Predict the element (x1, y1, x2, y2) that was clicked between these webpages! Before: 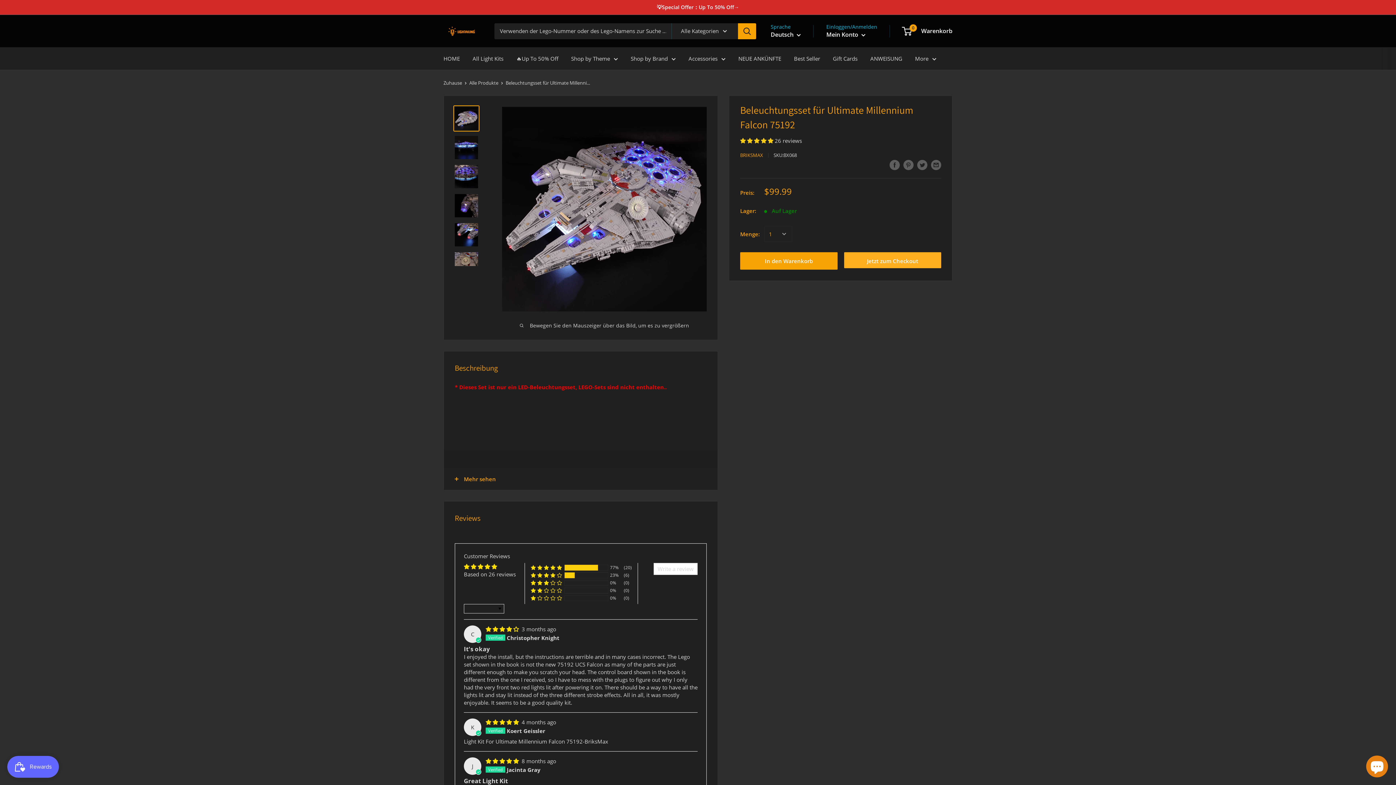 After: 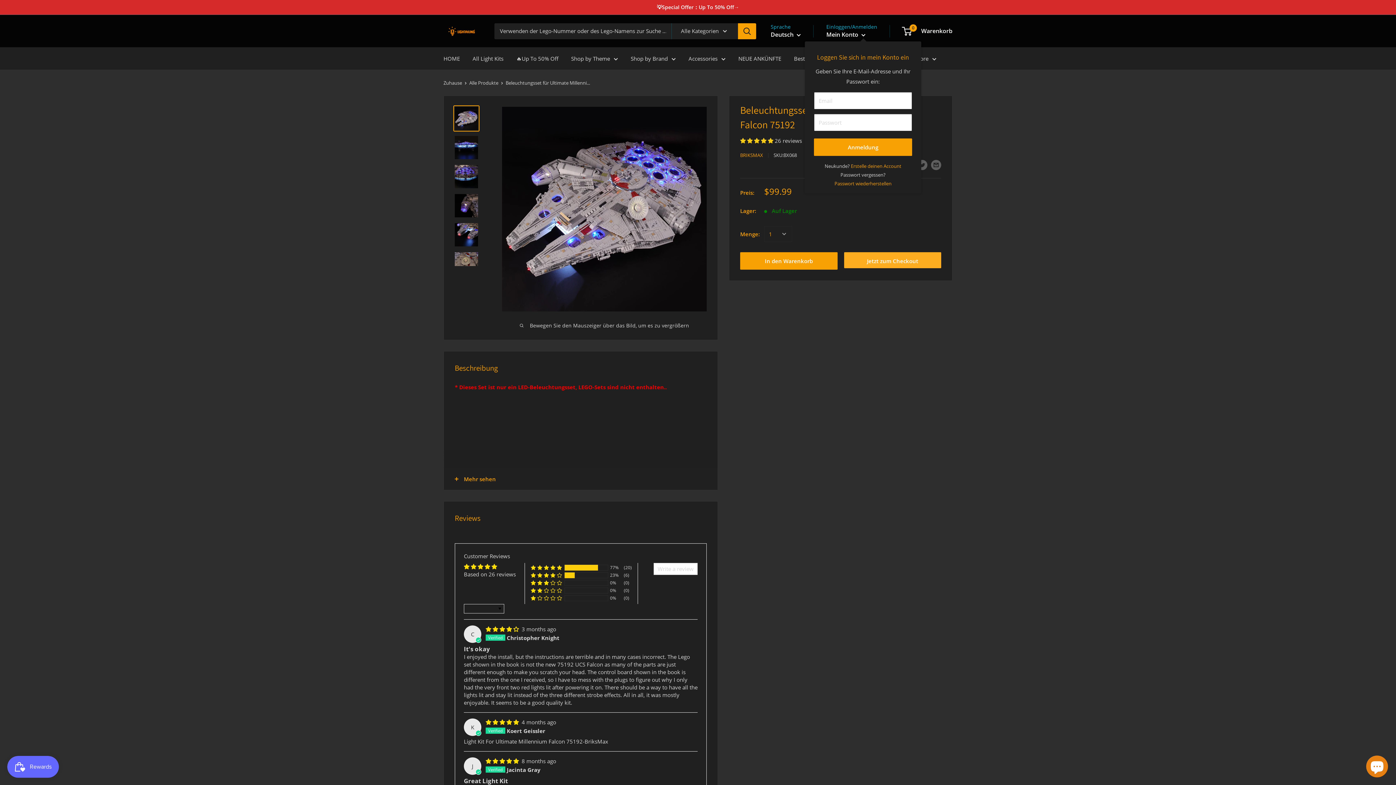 Action: label: Mein Konto  bbox: (826, 29, 865, 40)